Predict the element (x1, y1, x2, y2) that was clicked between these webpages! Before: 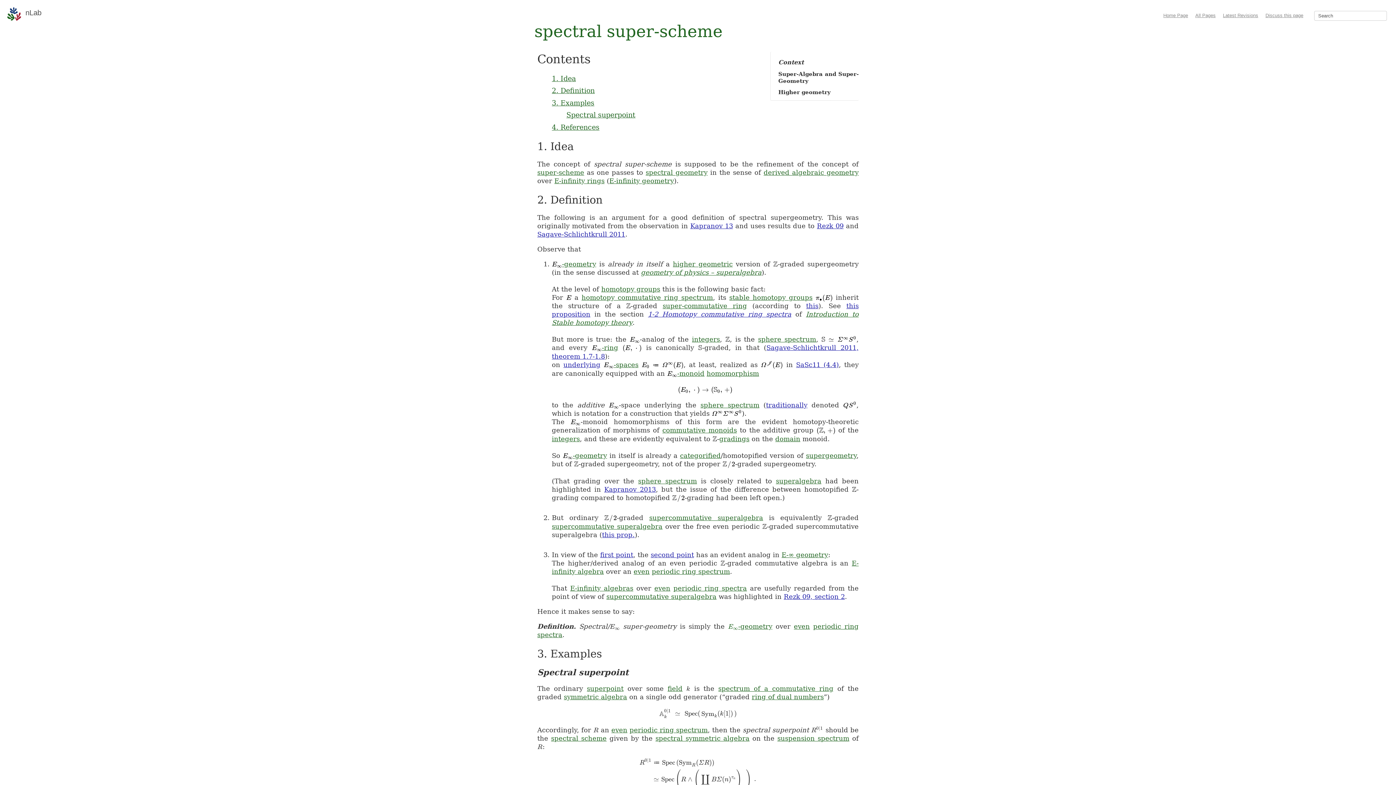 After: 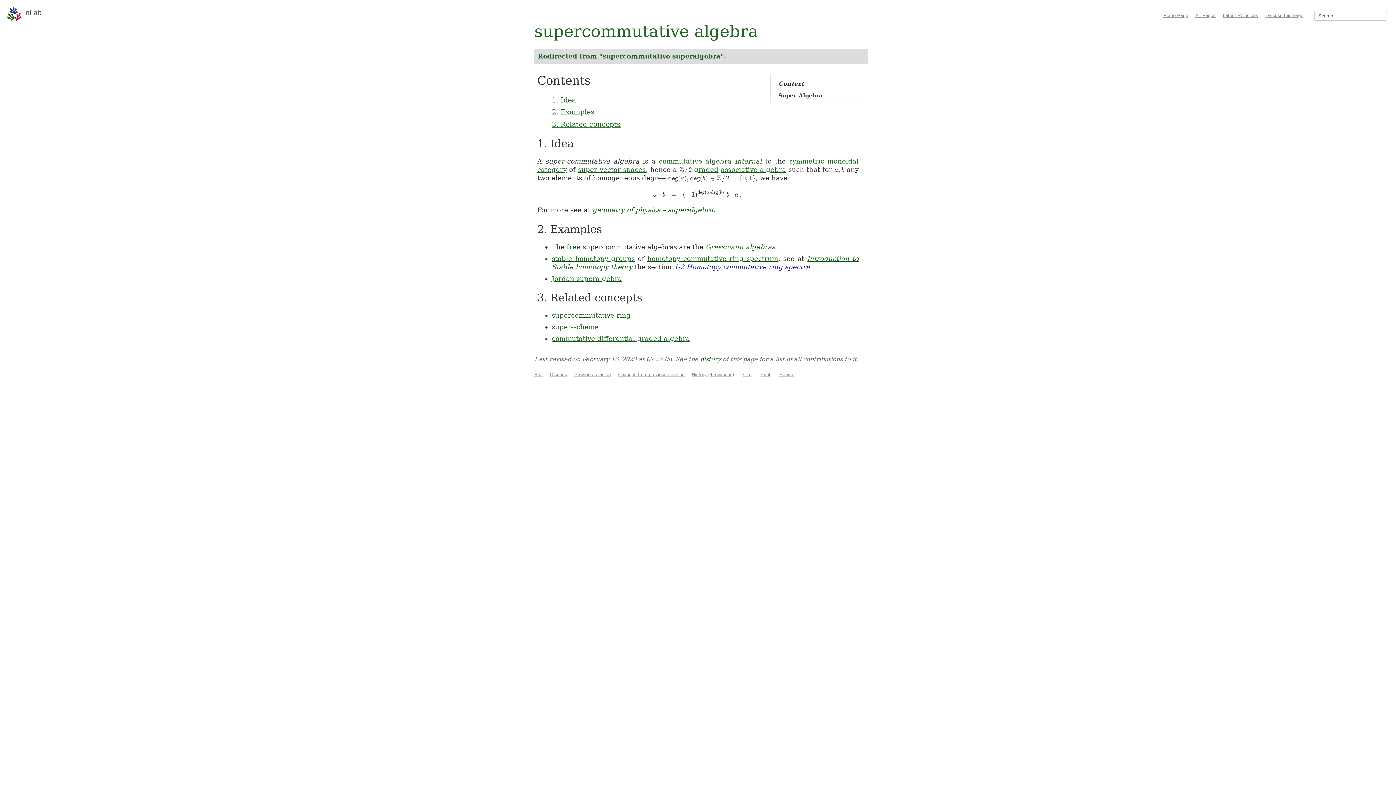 Action: label: supercommutative superalgebra bbox: (648, 538, 762, 546)